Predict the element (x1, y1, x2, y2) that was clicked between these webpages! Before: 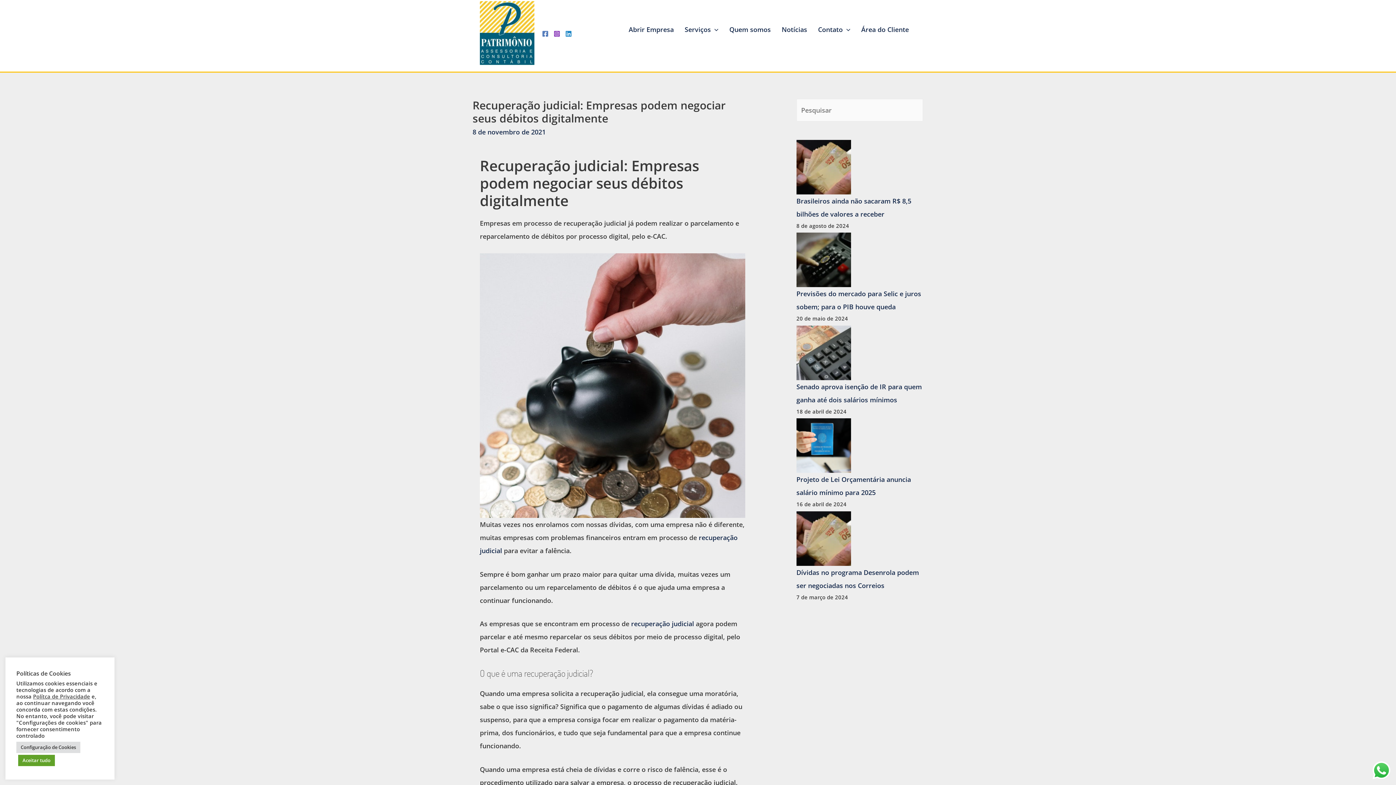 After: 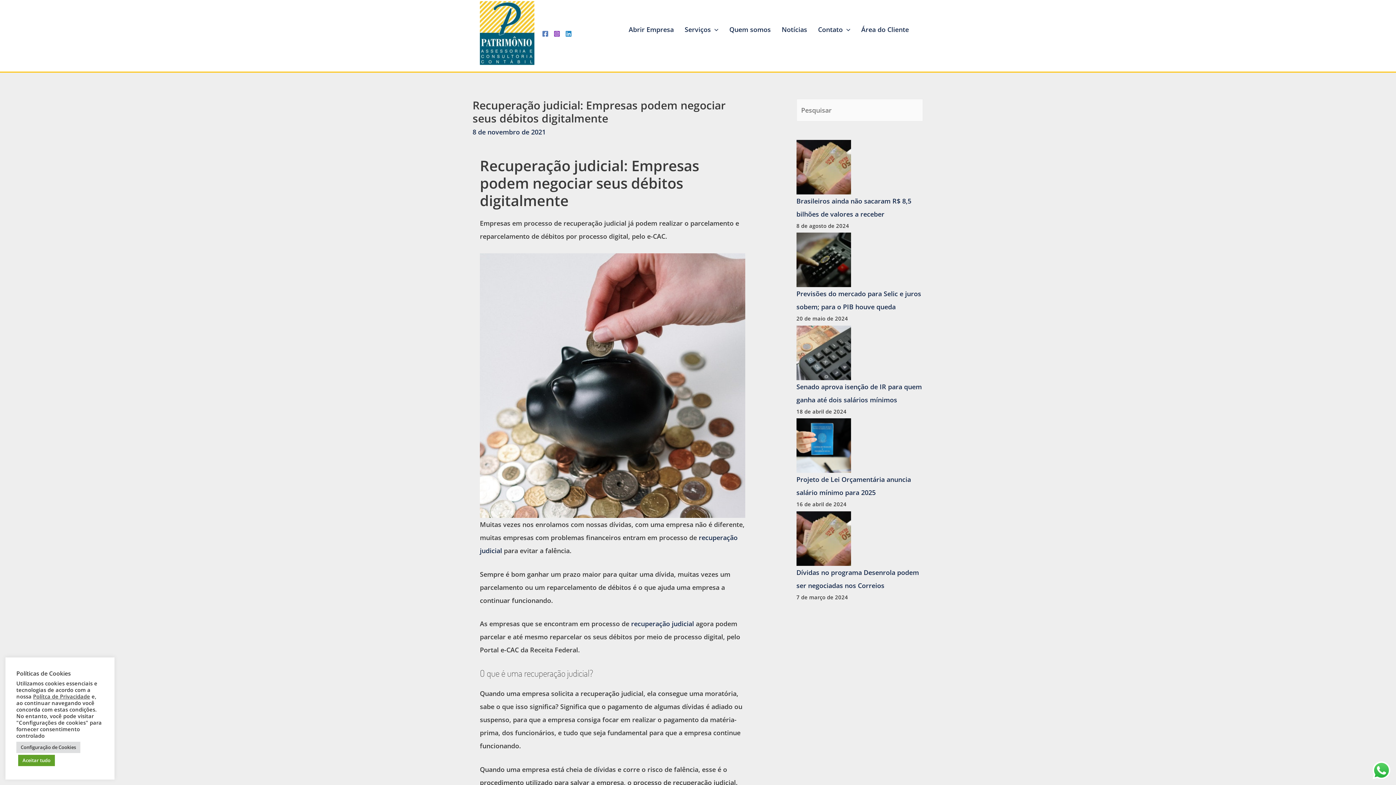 Action: label: Polítca de Privacidade bbox: (33, 693, 90, 700)